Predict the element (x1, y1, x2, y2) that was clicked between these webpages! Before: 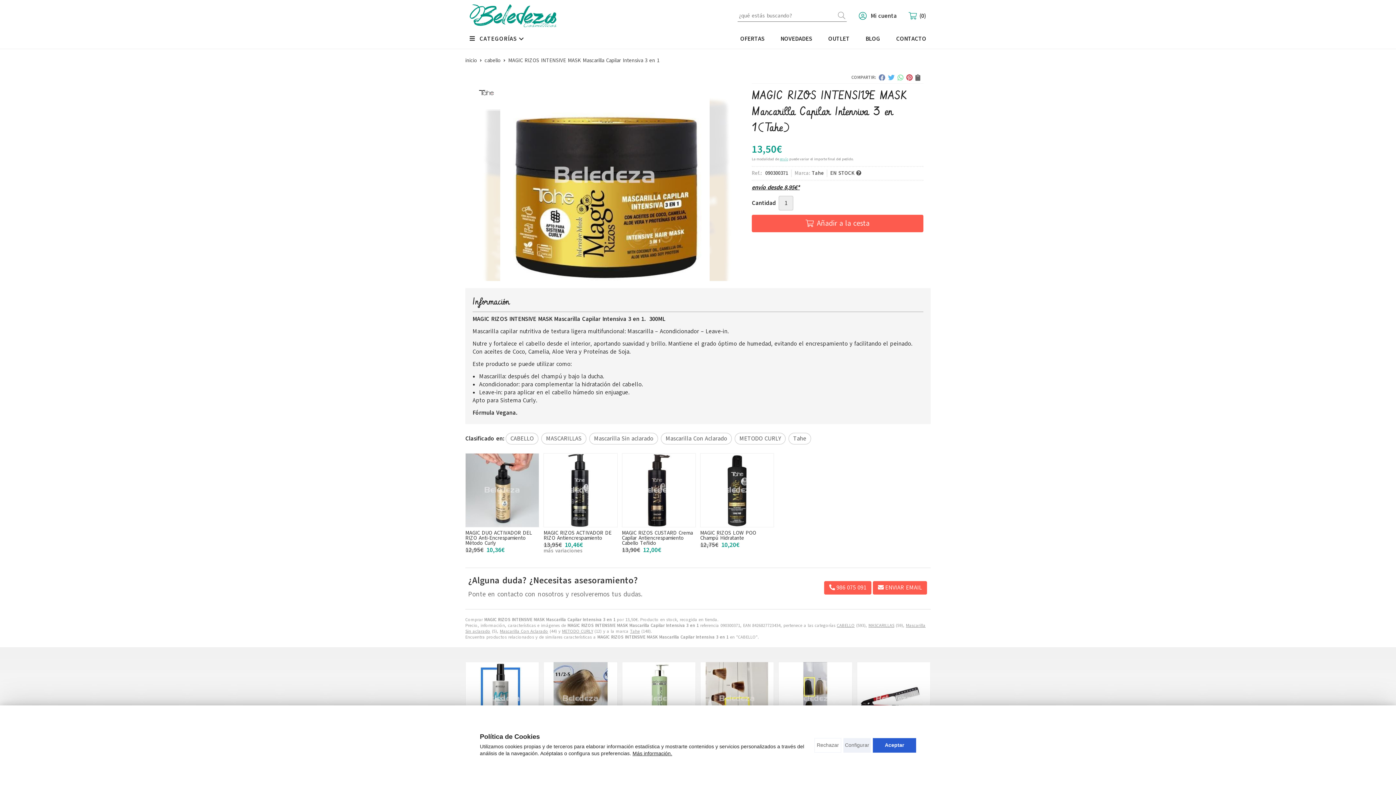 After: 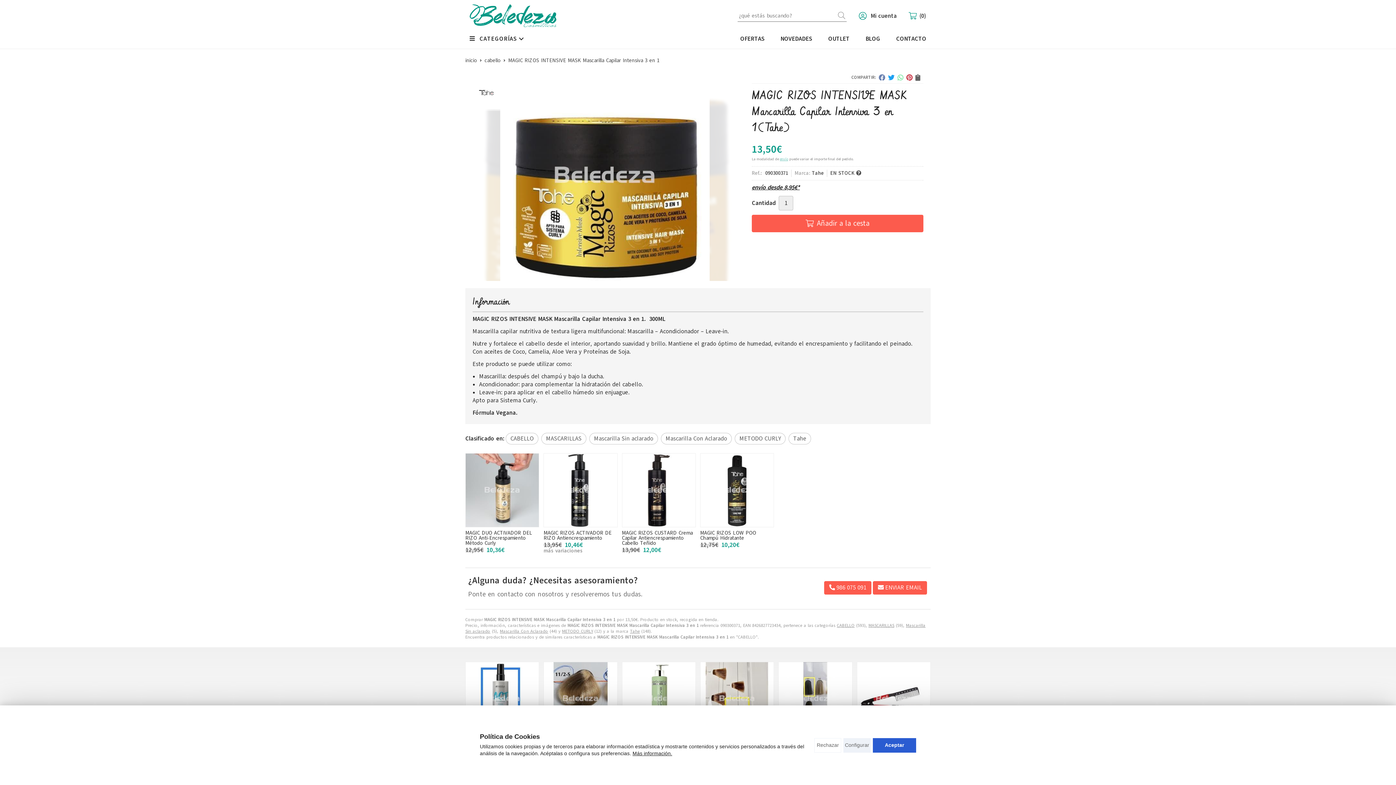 Action: bbox: (888, 73, 894, 81)